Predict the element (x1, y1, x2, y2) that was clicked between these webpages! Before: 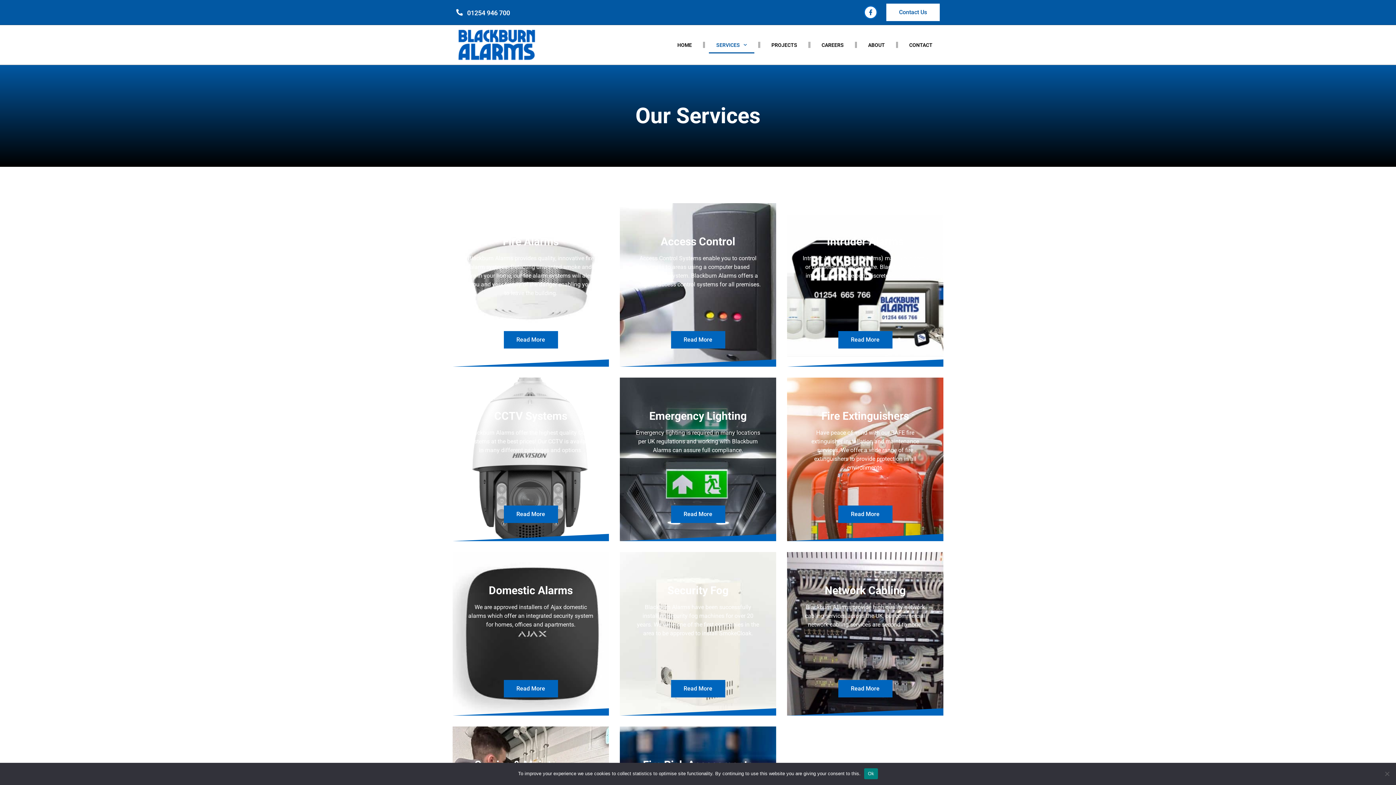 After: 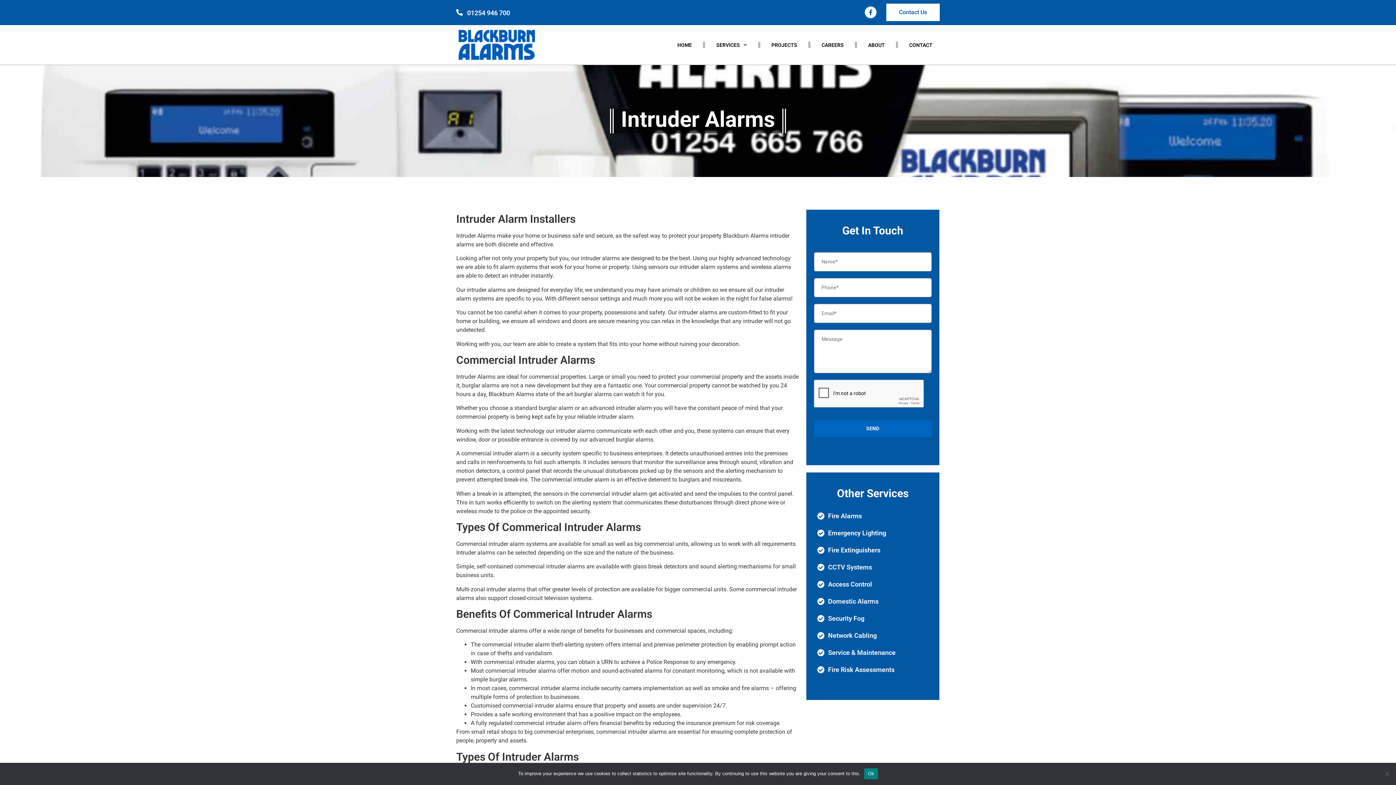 Action: label: Read More bbox: (838, 331, 892, 348)